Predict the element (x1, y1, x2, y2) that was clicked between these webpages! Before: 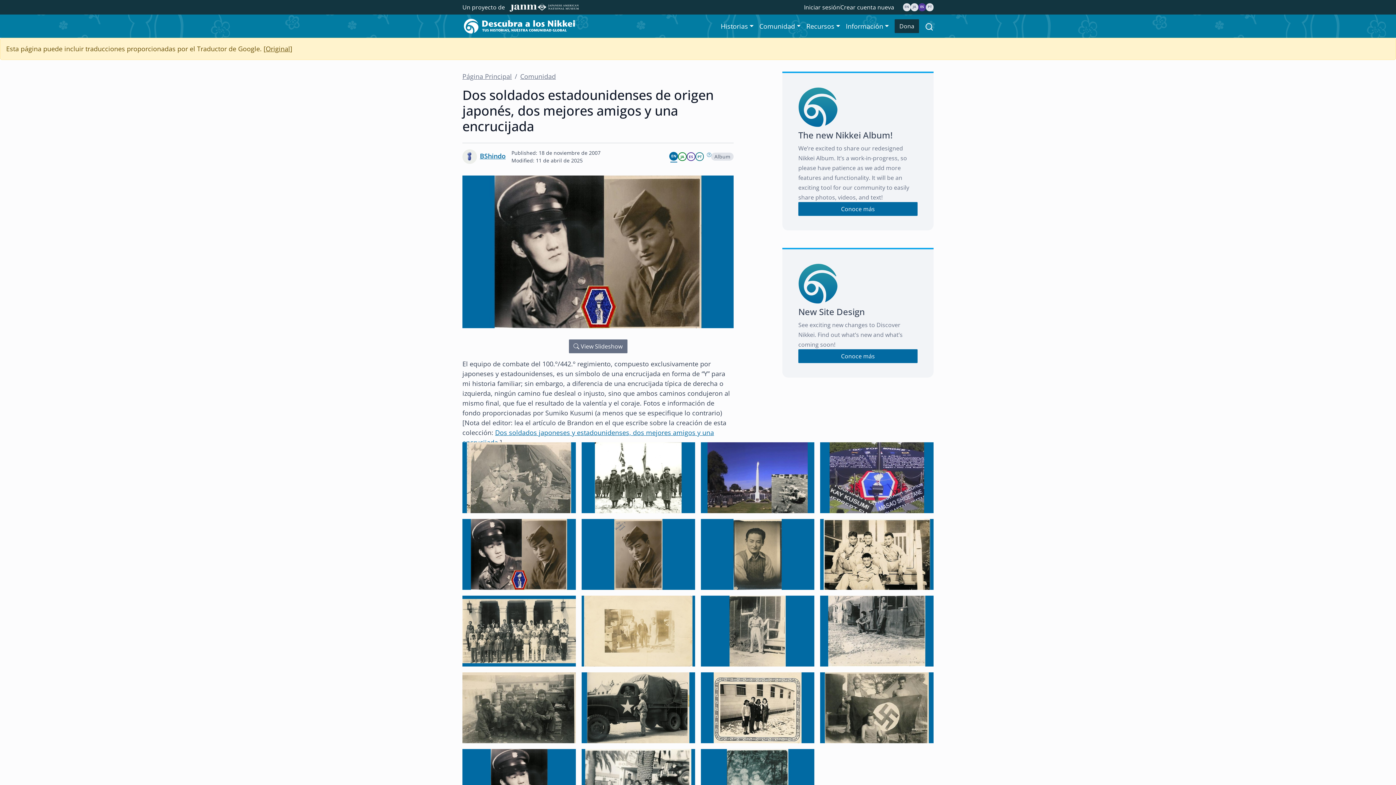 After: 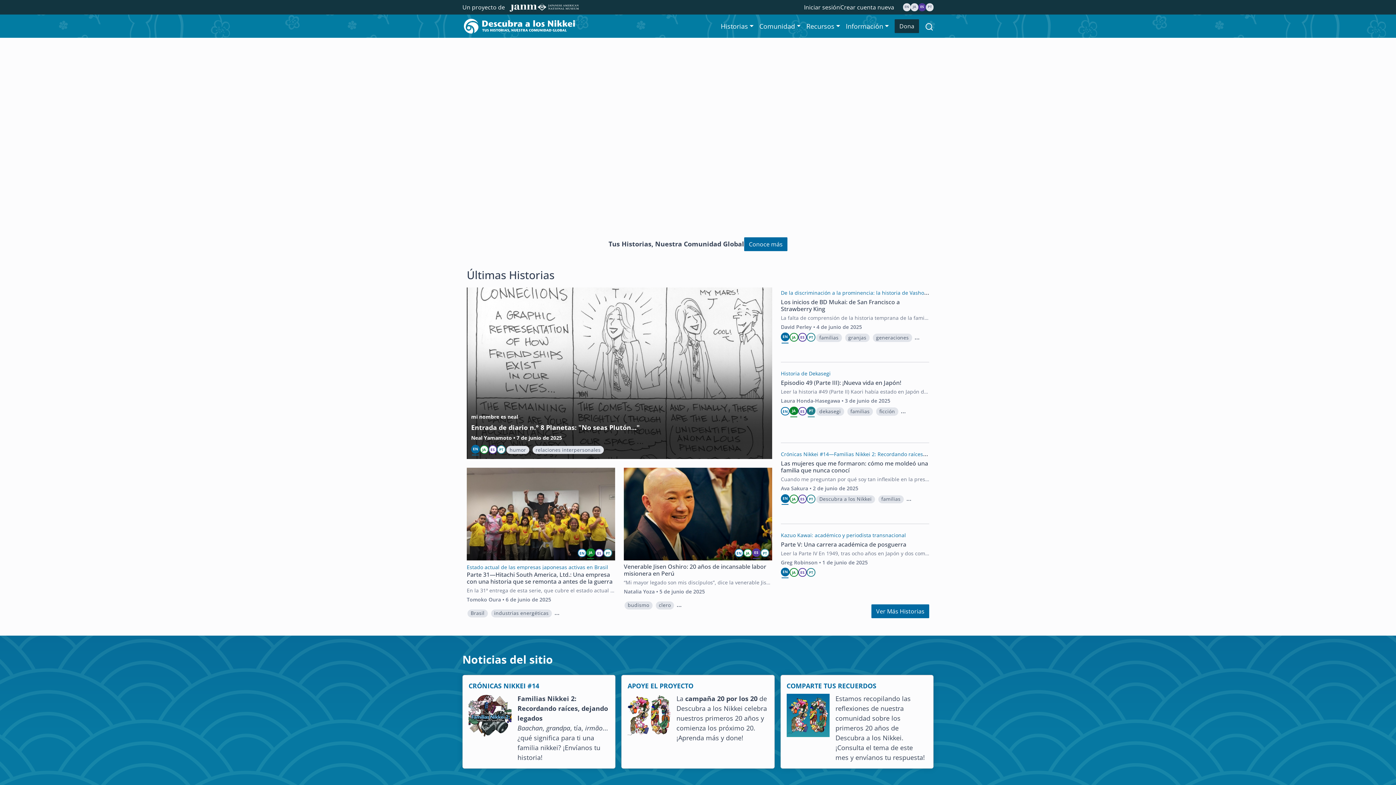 Action: bbox: (462, 72, 512, 80) label: Página Principal